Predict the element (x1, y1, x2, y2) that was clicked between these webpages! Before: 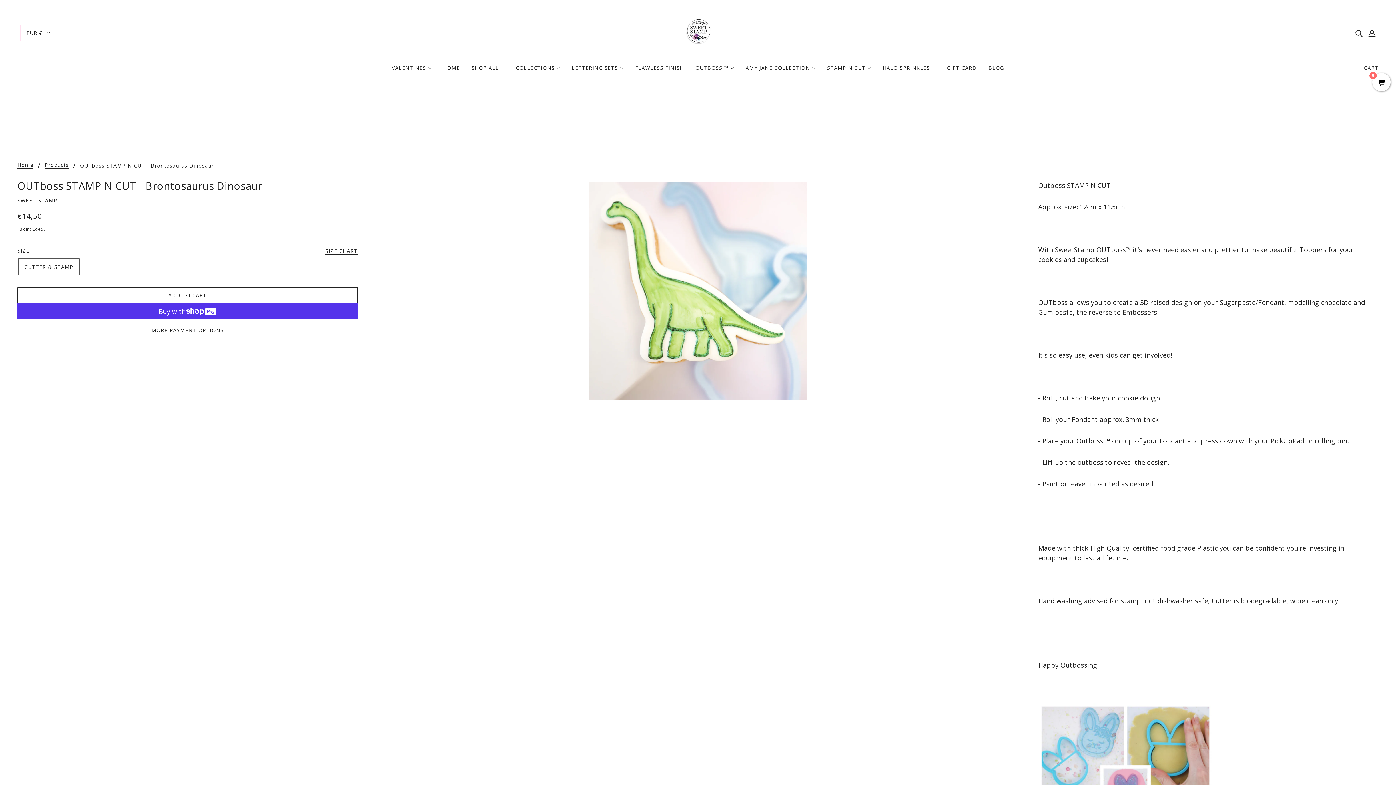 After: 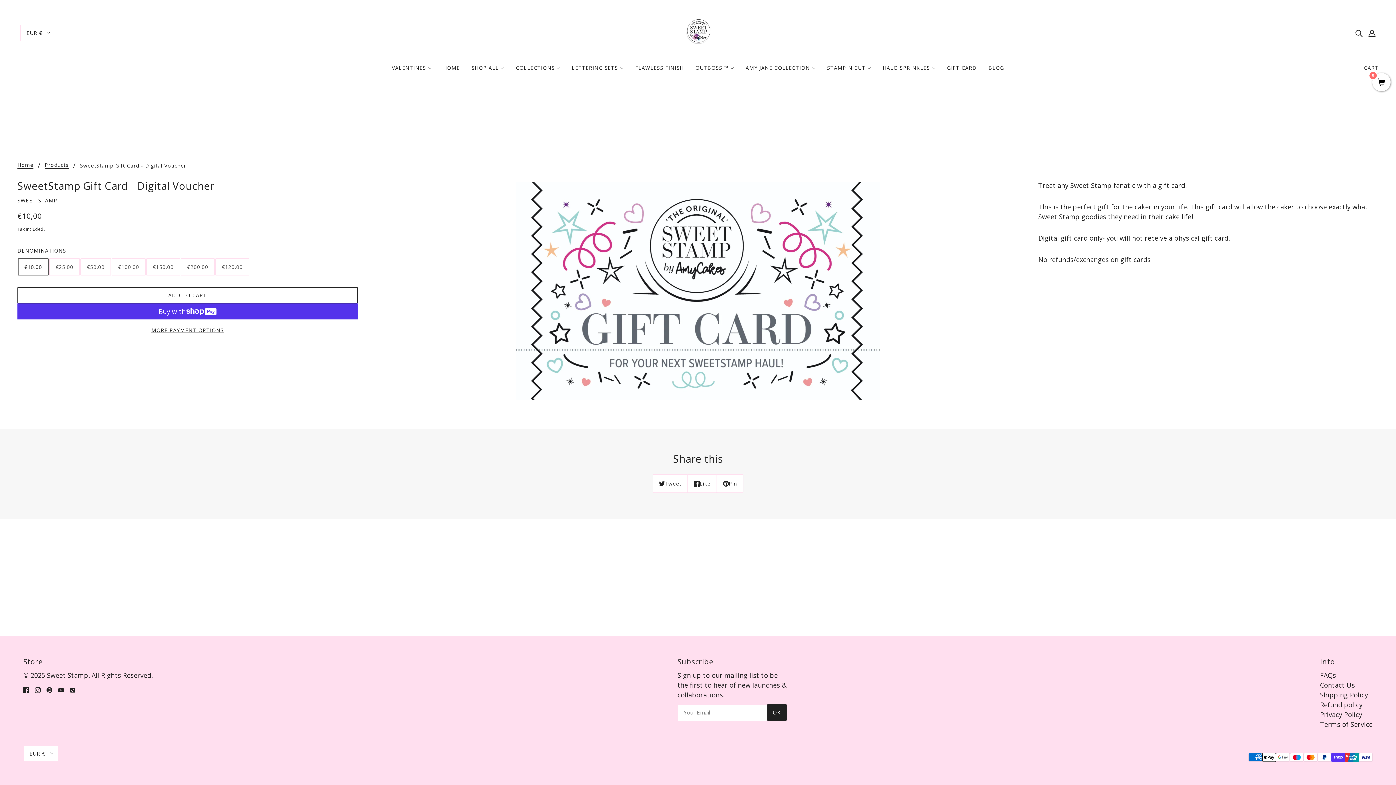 Action: bbox: (941, 59, 982, 82) label: GIFT CARD